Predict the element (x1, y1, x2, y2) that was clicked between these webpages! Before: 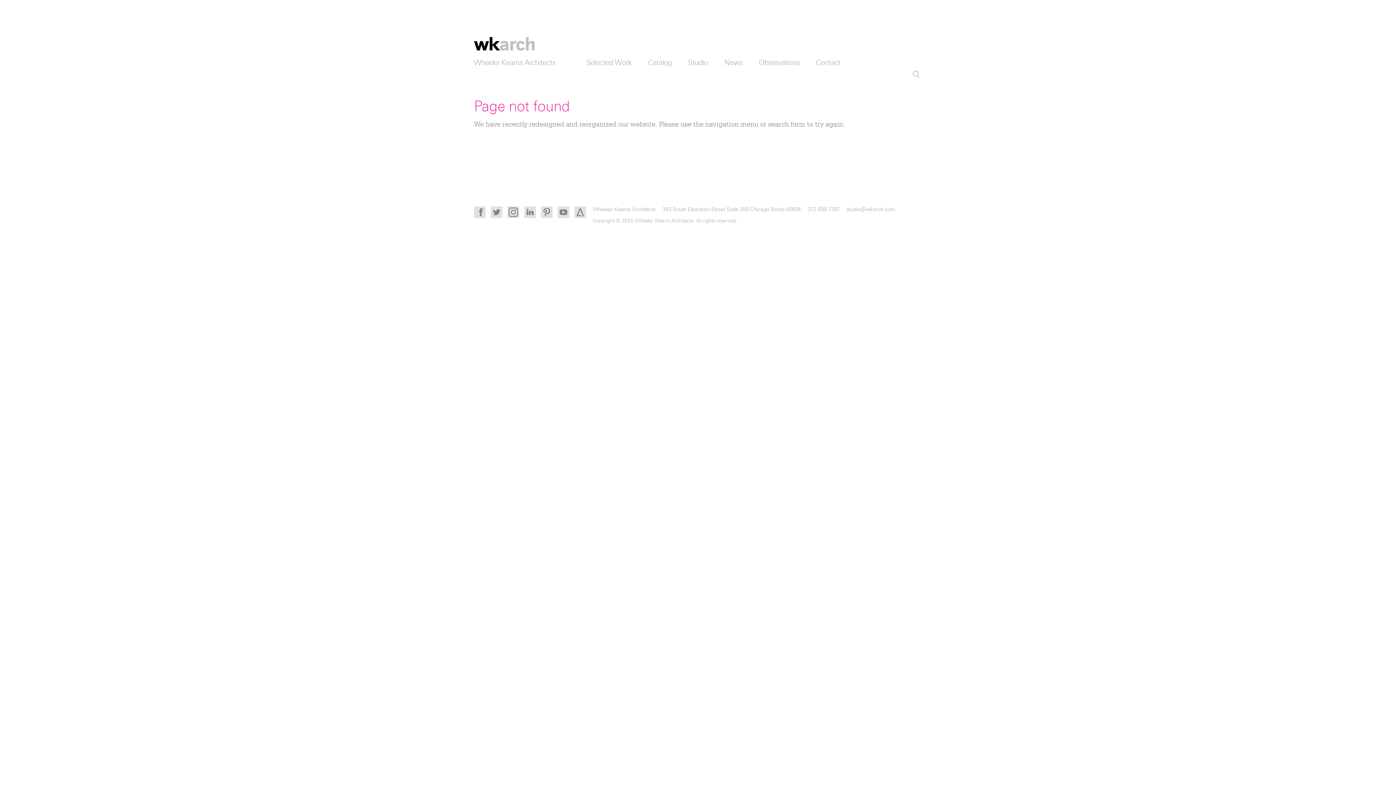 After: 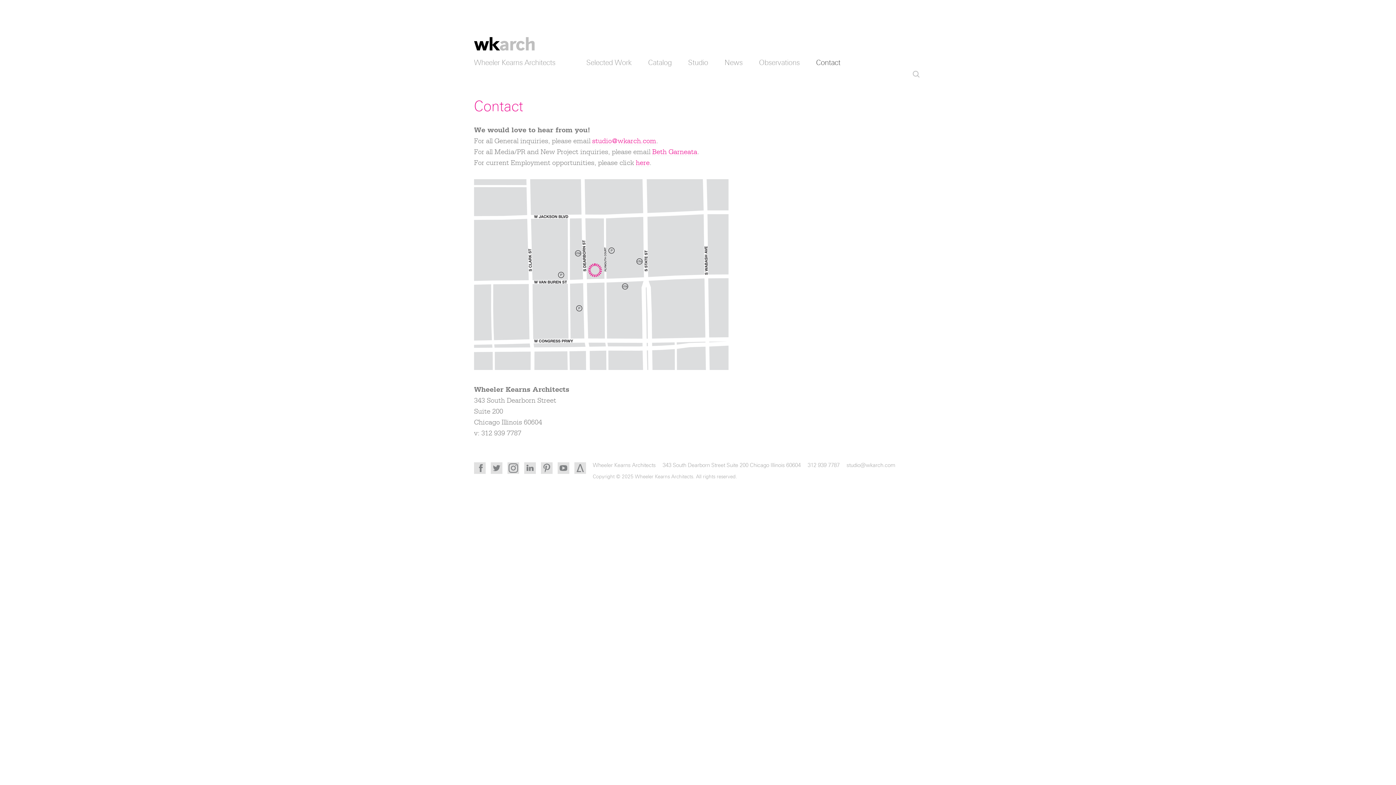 Action: bbox: (816, 57, 840, 68) label: Contact